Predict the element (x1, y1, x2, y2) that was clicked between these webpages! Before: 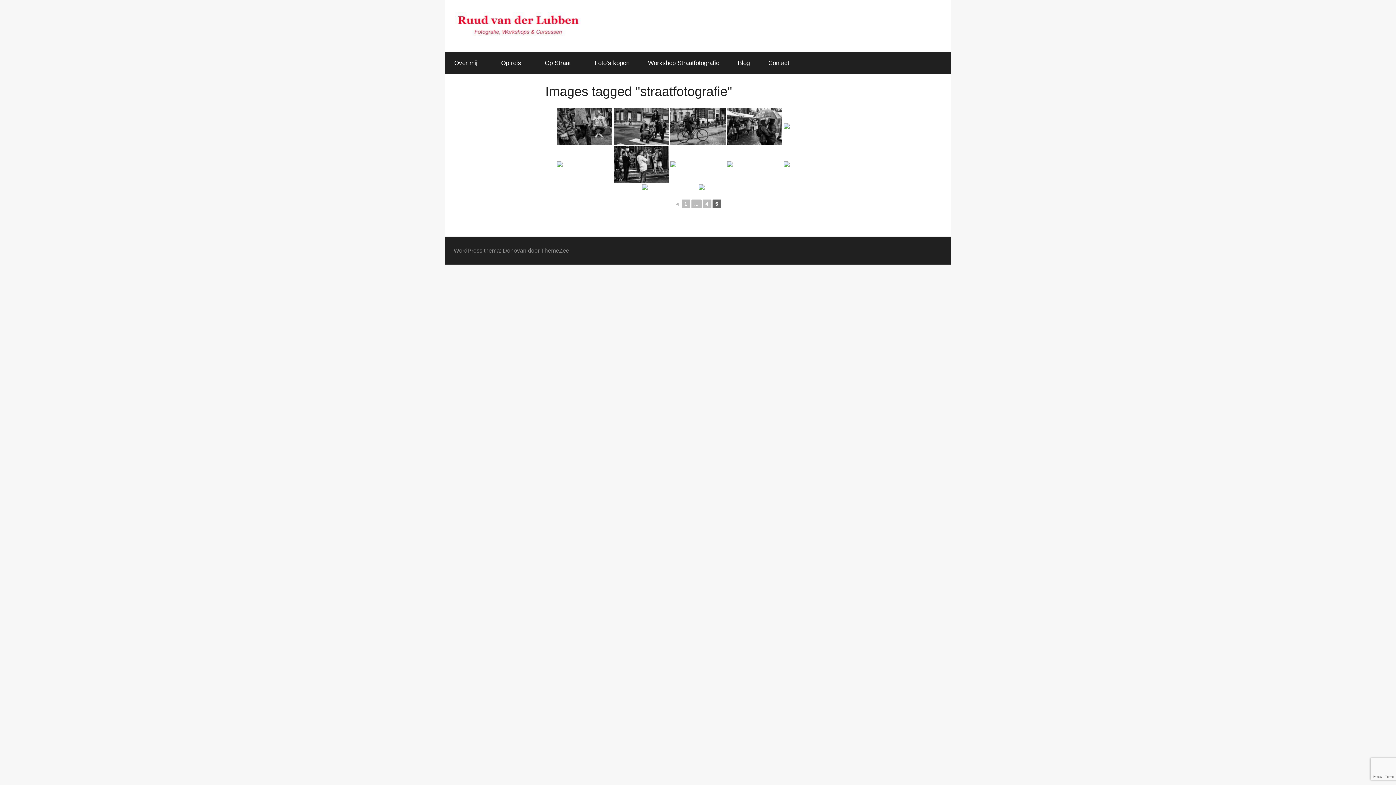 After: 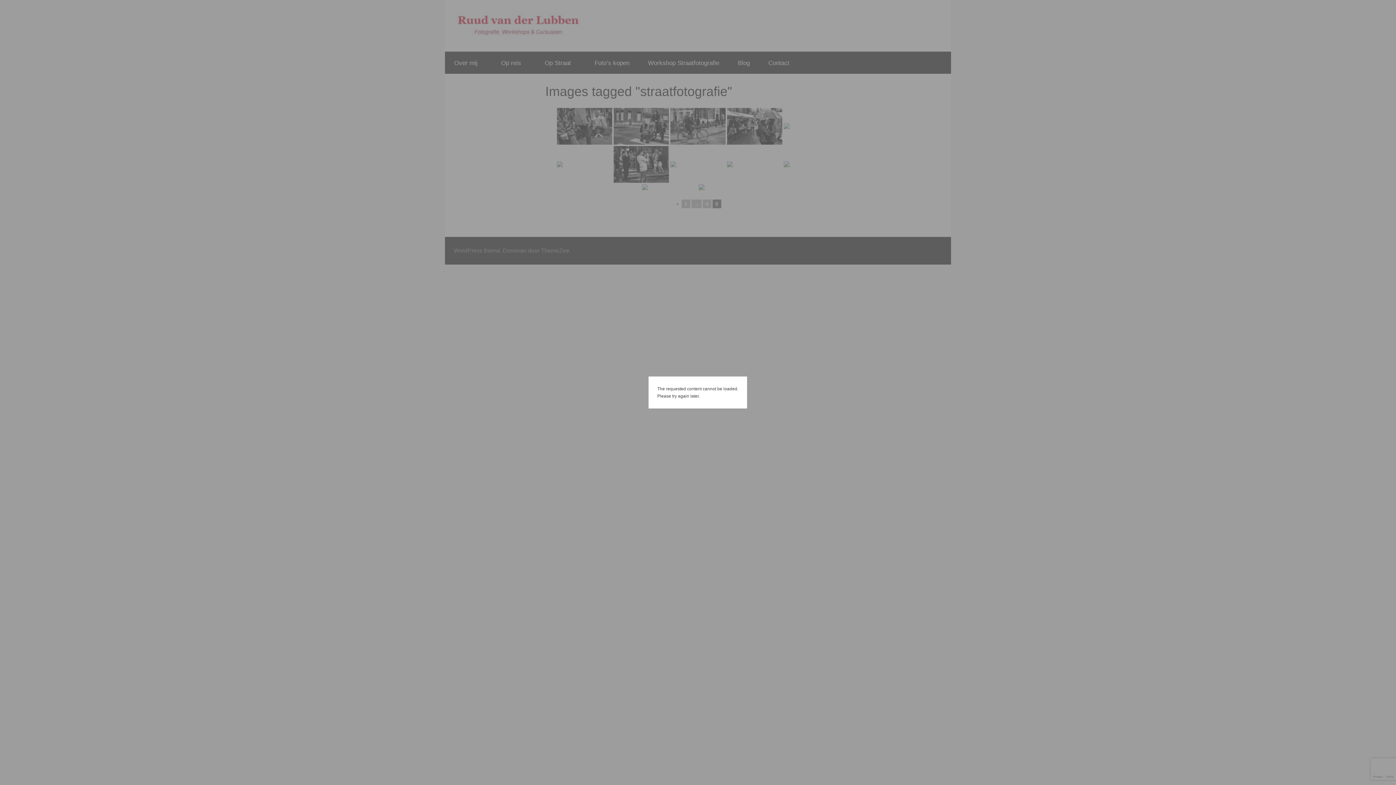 Action: bbox: (784, 161, 839, 167)